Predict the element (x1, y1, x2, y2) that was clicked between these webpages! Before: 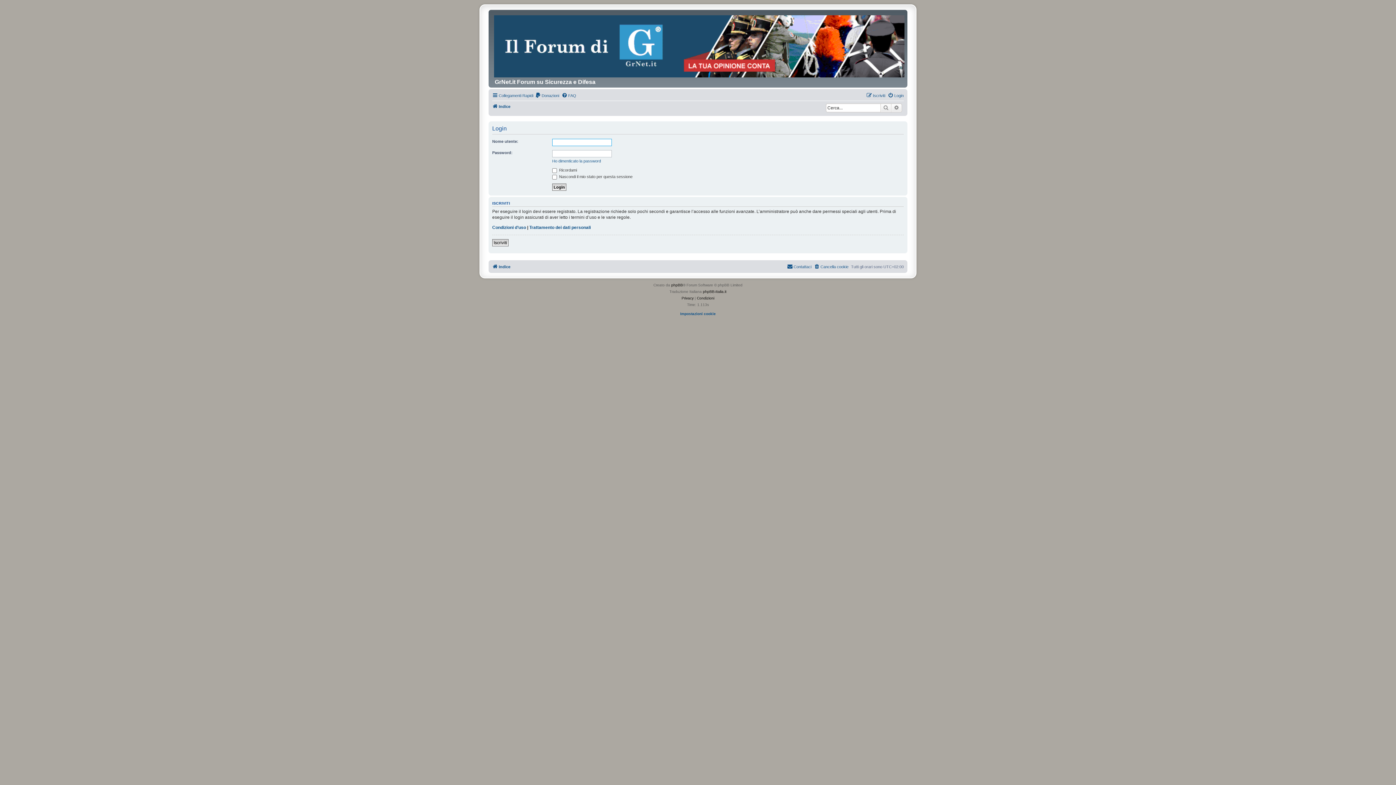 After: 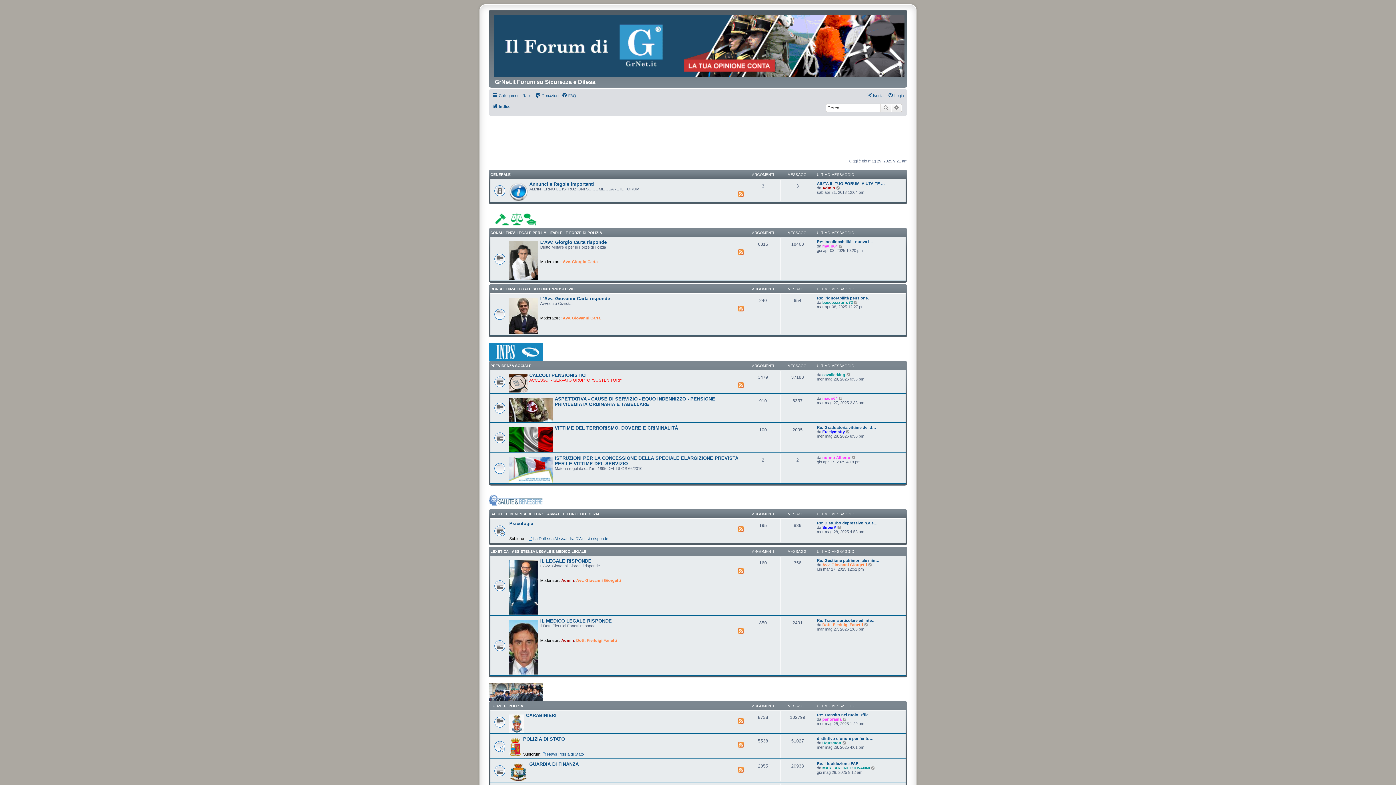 Action: bbox: (492, 102, 510, 111) label: Indice